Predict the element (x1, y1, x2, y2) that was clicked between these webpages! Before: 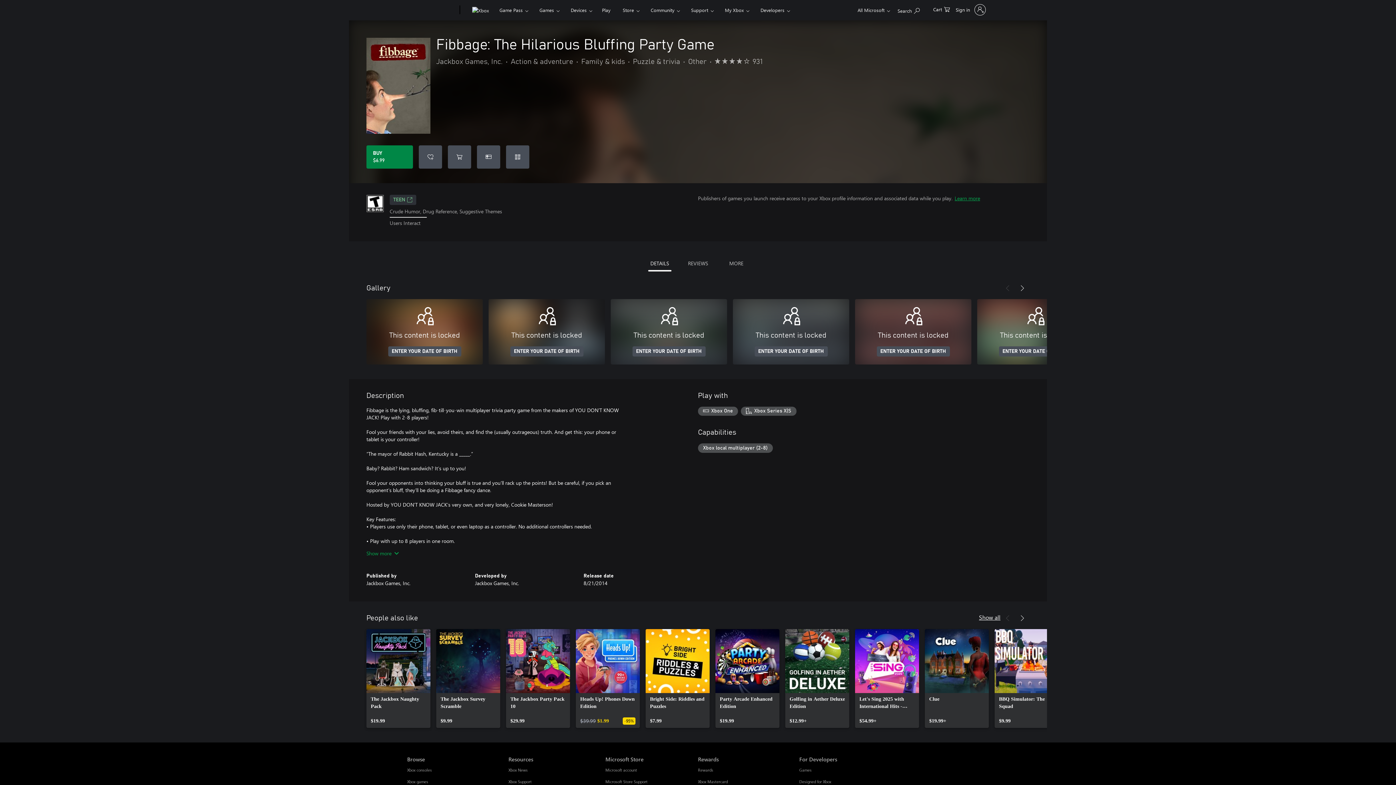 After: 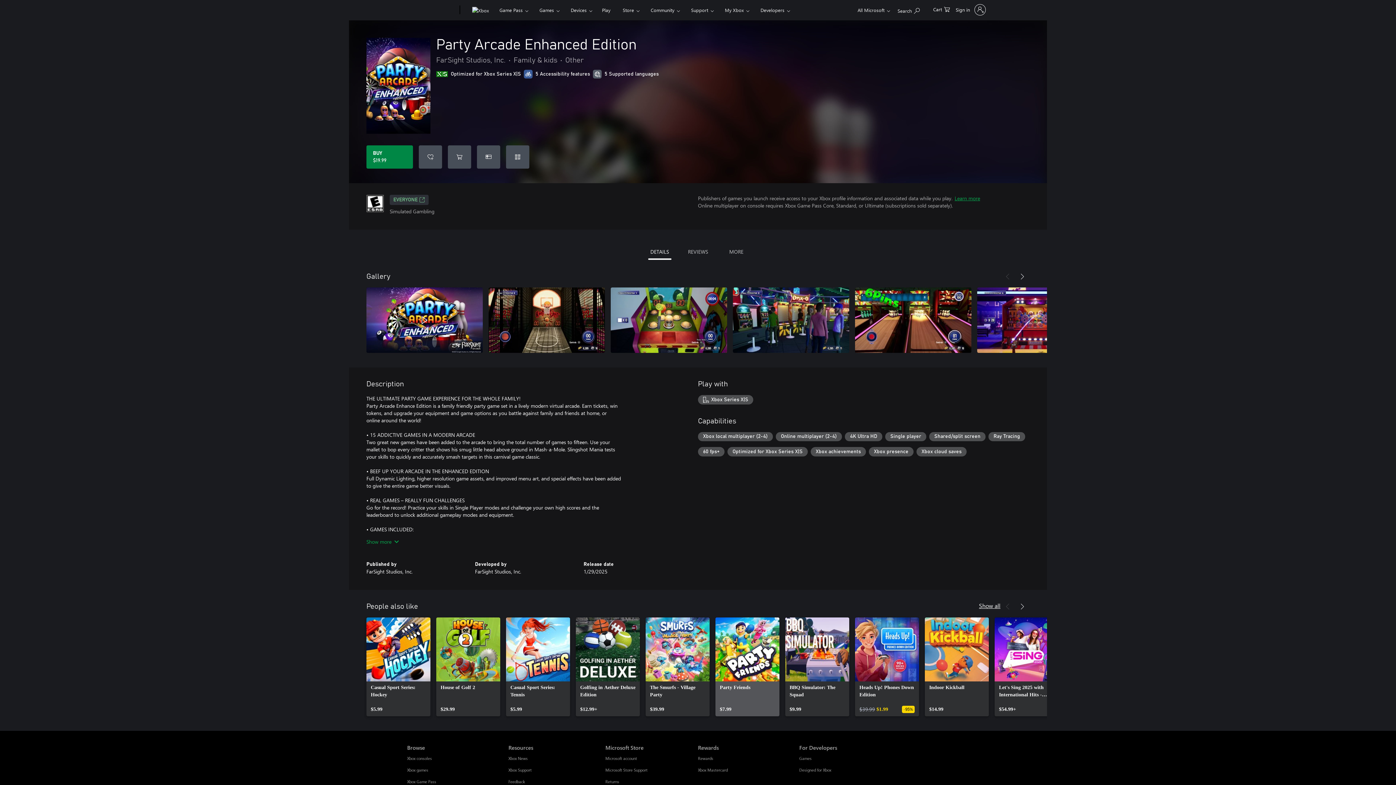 Action: bbox: (715, 598, 779, 697) label: Party Arcade Enhanced Edition, $19.99